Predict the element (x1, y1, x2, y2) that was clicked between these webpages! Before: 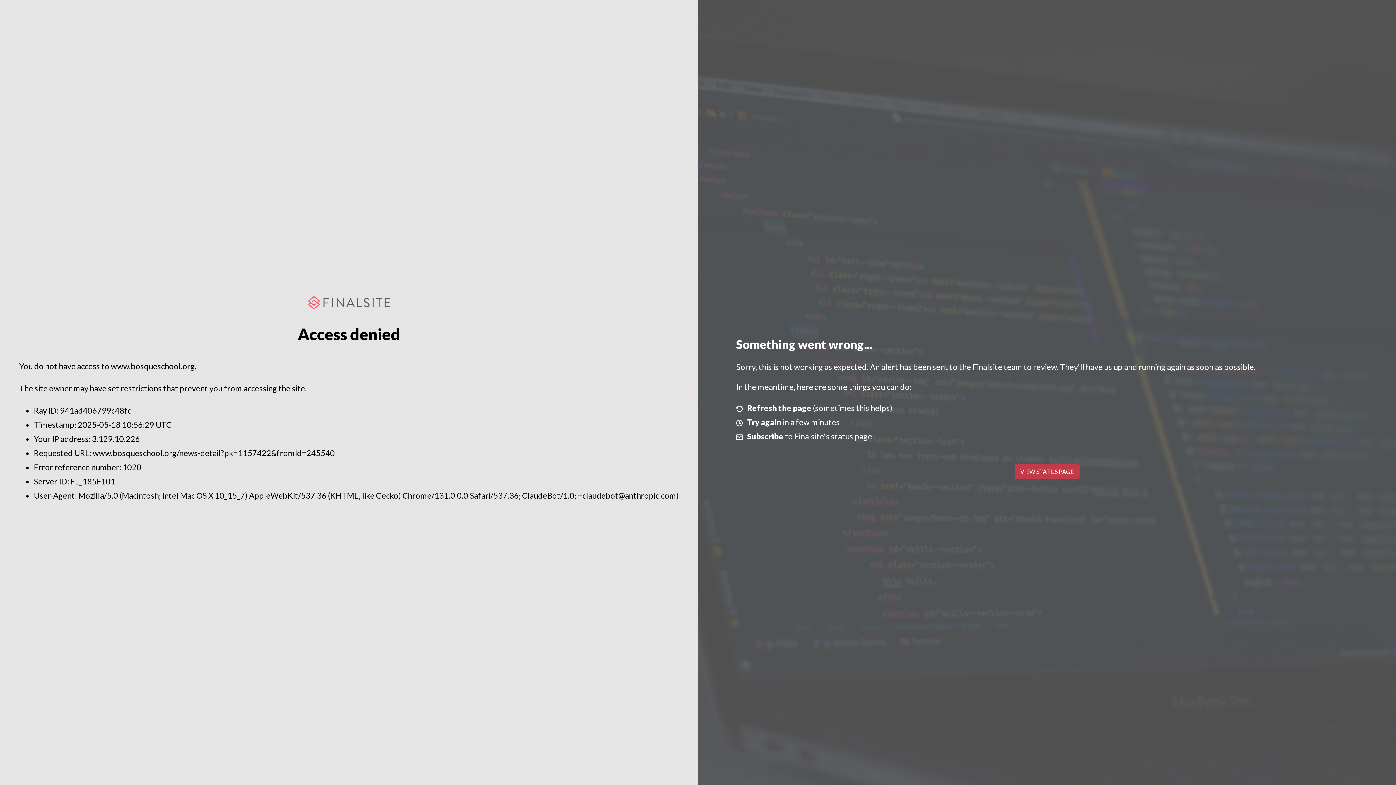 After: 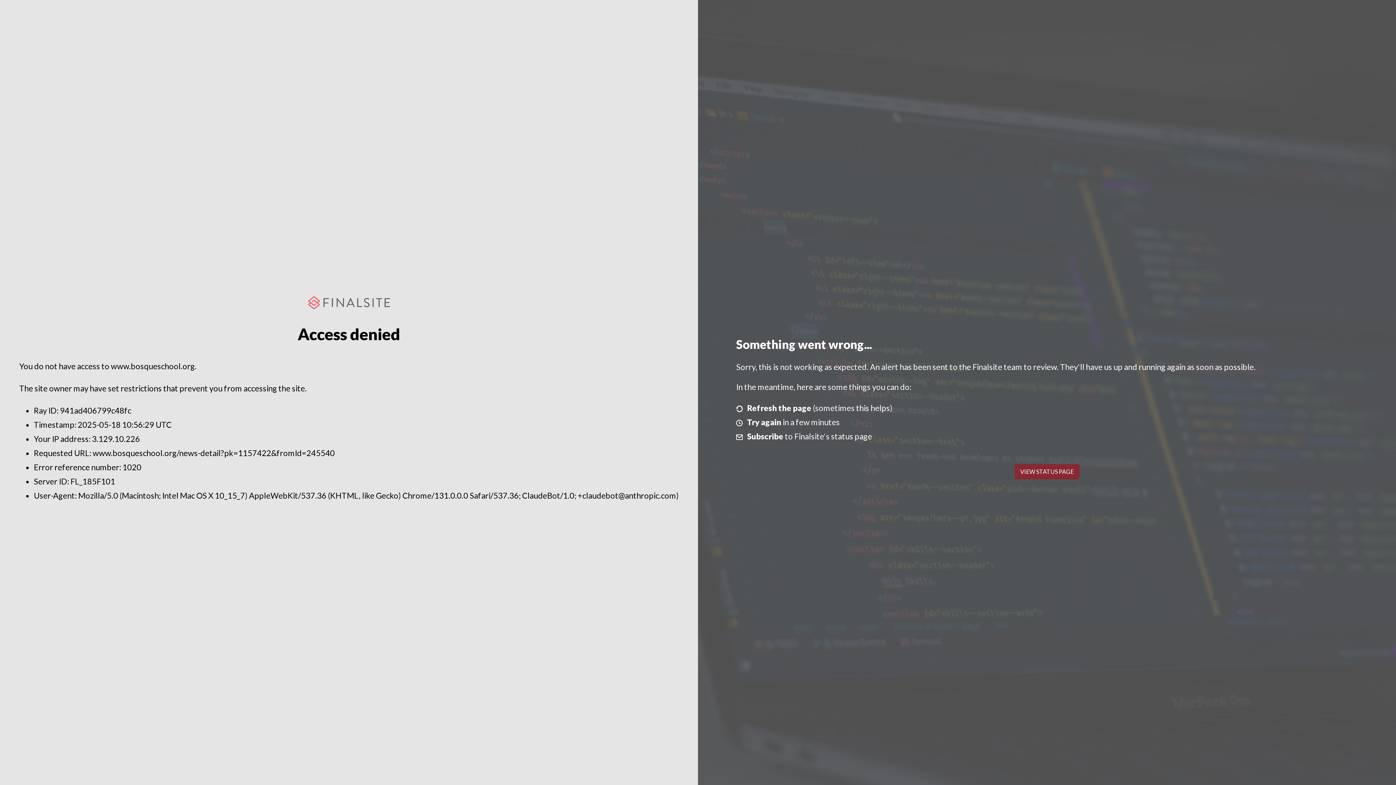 Action: label: VIEW STATUS PAGE bbox: (1014, 464, 1079, 479)